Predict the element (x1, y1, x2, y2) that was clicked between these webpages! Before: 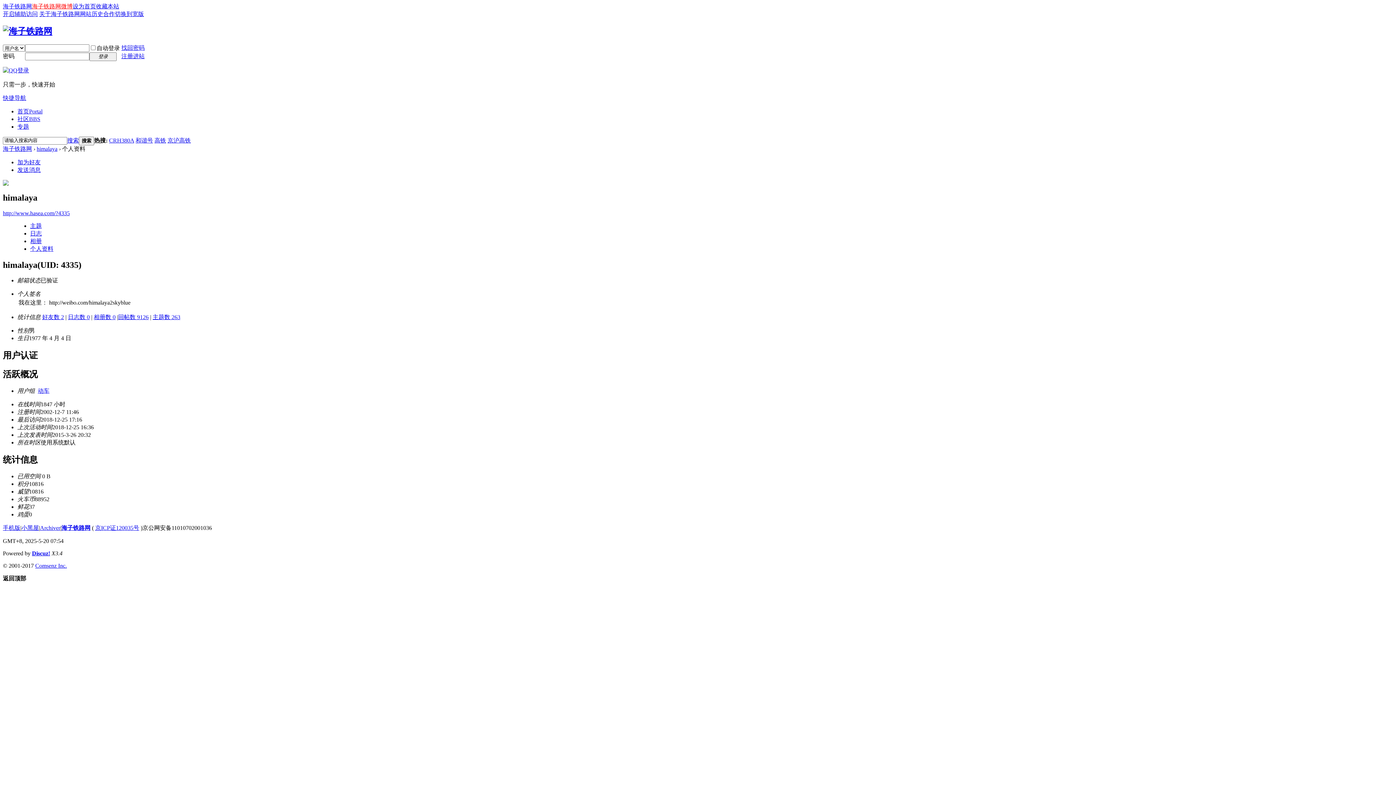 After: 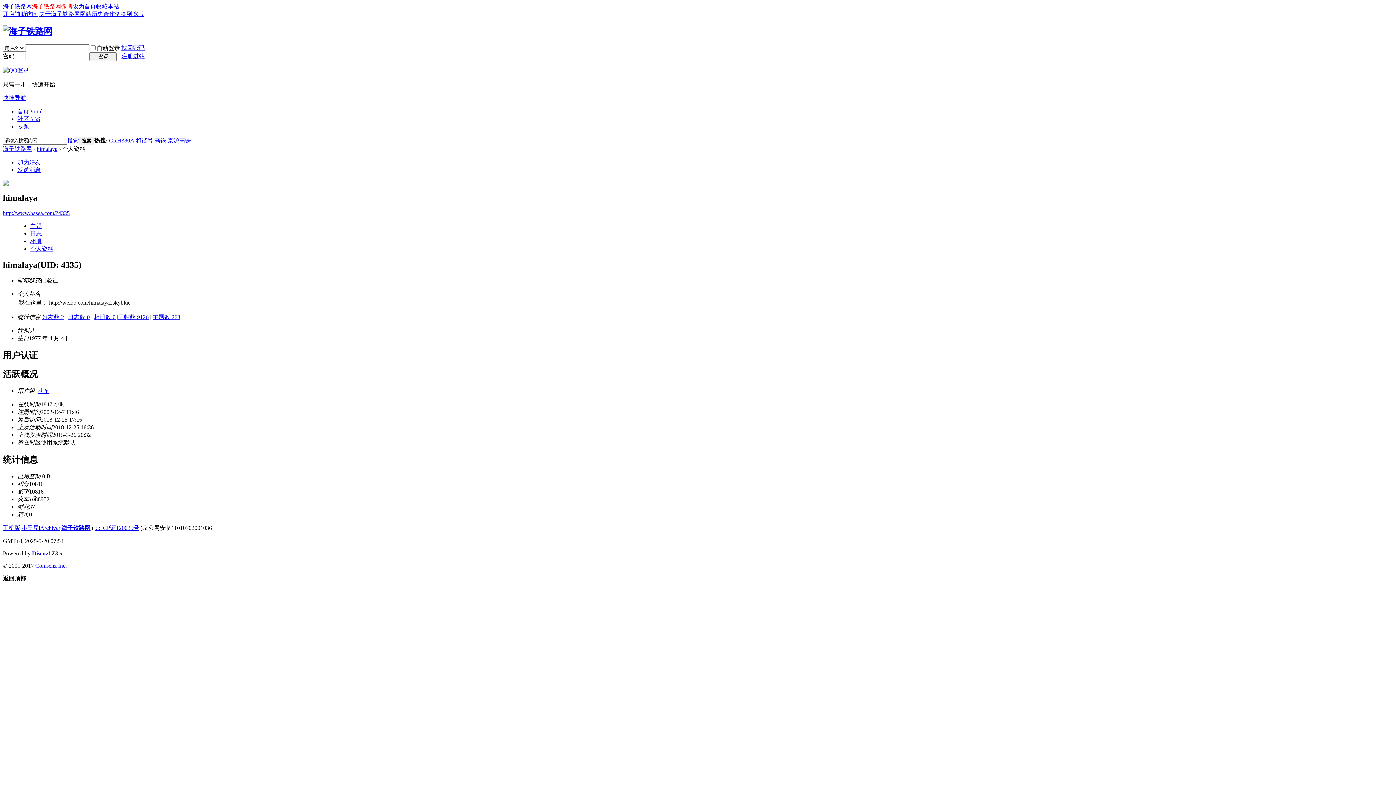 Action: label: 日志数 0 bbox: (68, 314, 89, 320)